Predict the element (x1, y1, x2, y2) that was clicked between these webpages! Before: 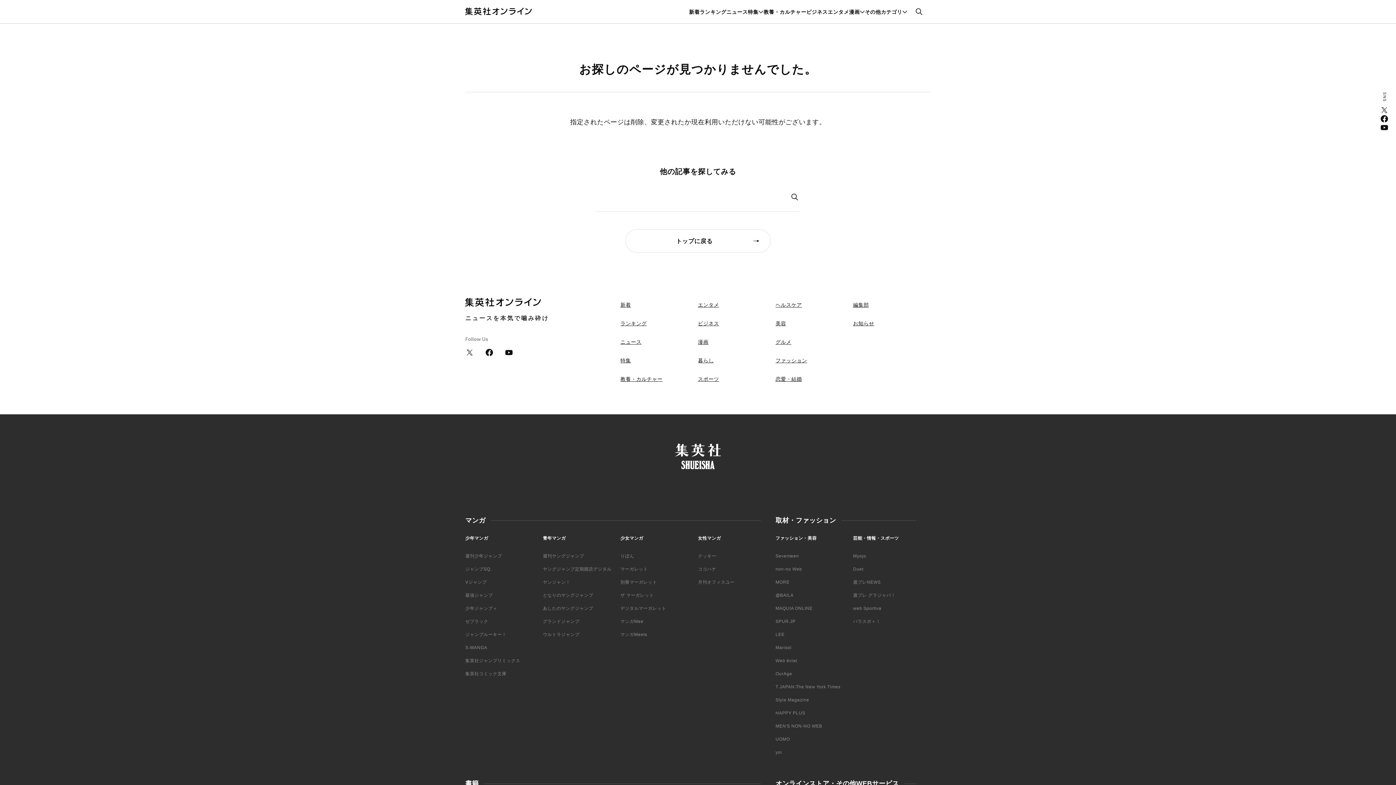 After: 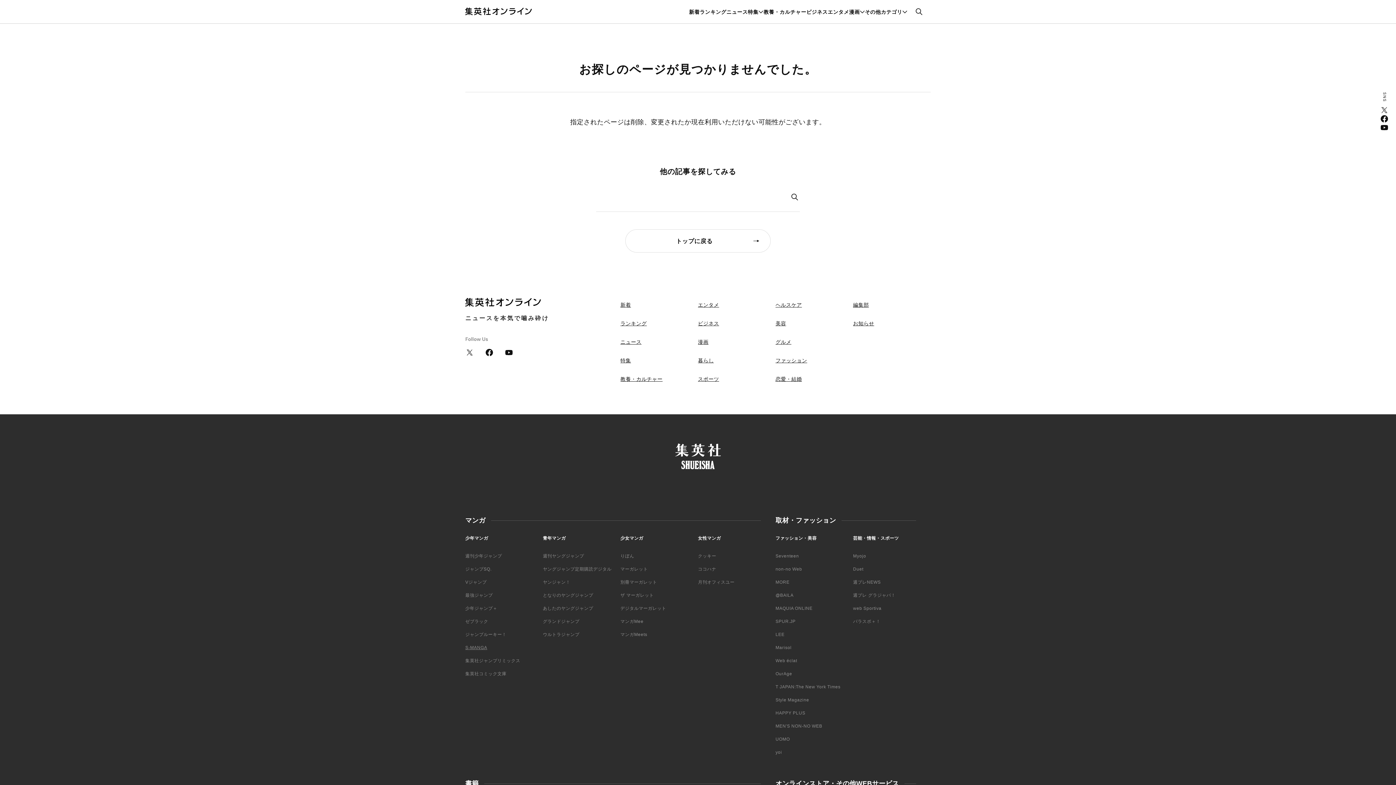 Action: bbox: (465, 645, 487, 650) label: S-MANGA